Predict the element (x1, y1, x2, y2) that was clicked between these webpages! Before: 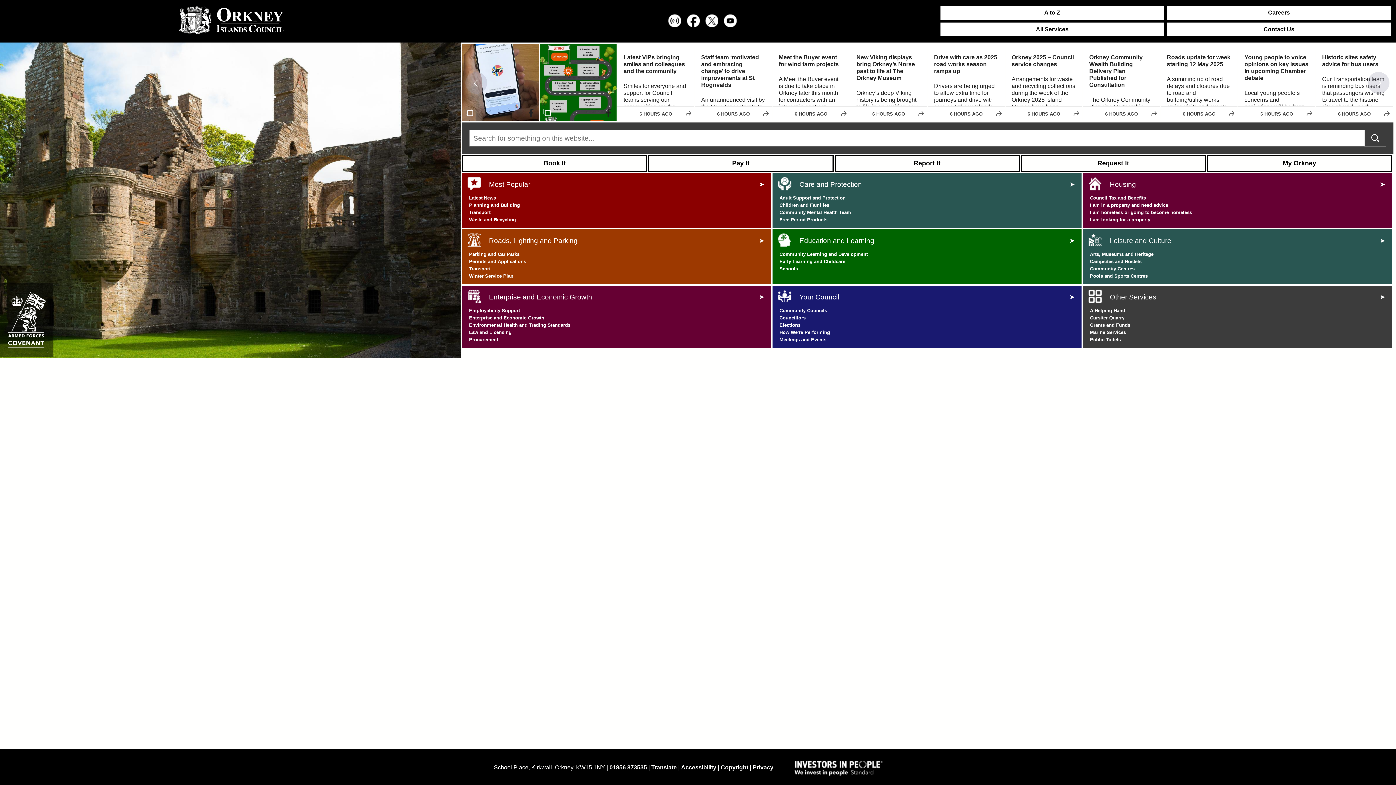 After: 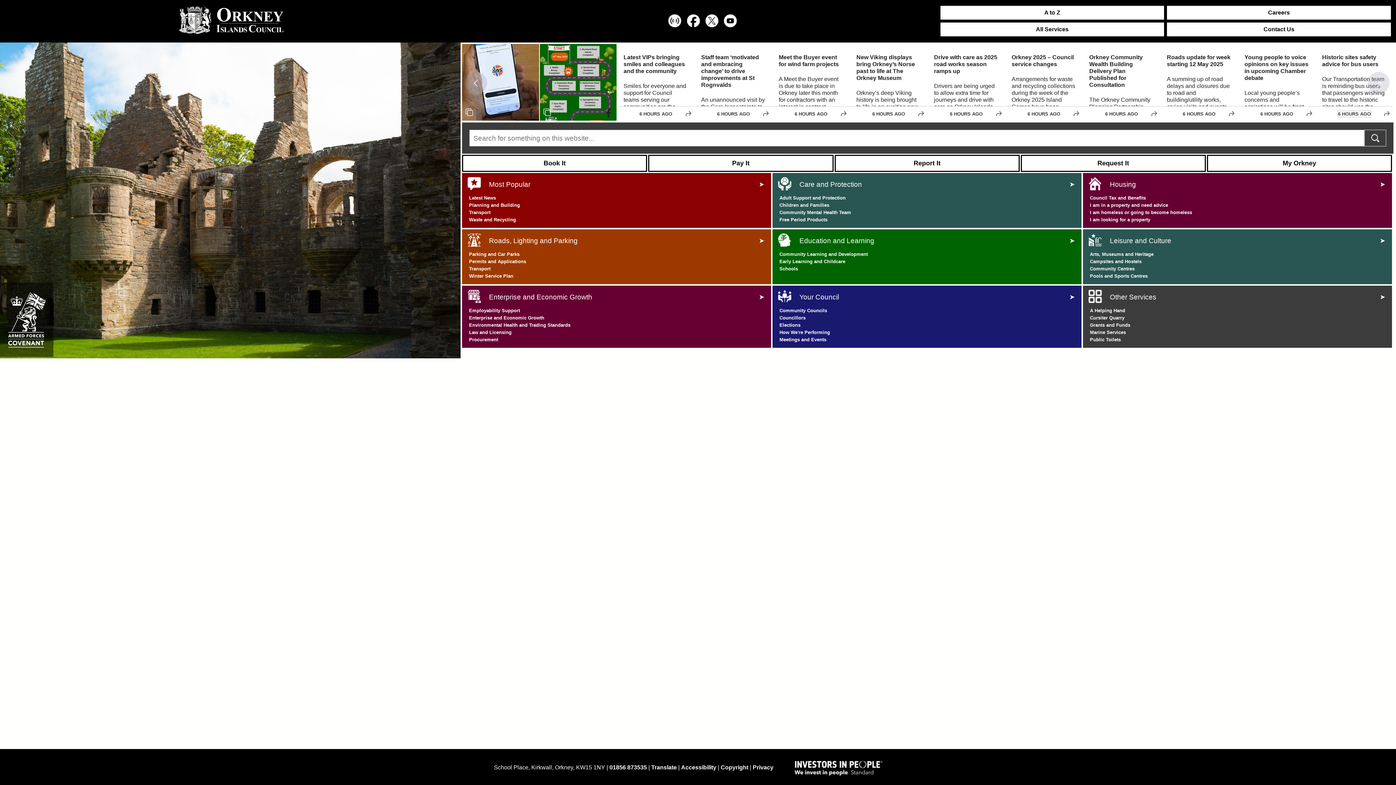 Action: label: Posted on 6 hours ago, click to visit post on RSS bbox: (1338, 111, 1371, 116)